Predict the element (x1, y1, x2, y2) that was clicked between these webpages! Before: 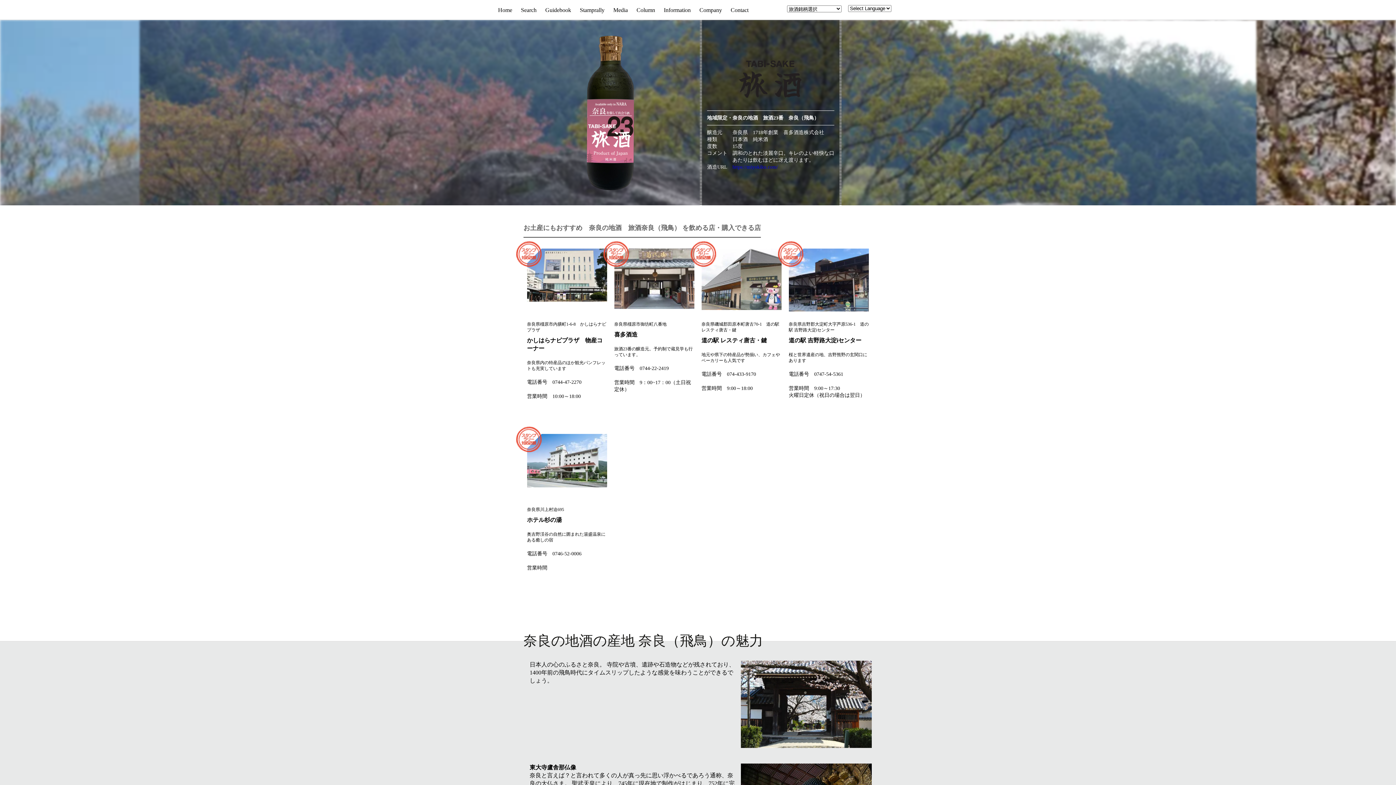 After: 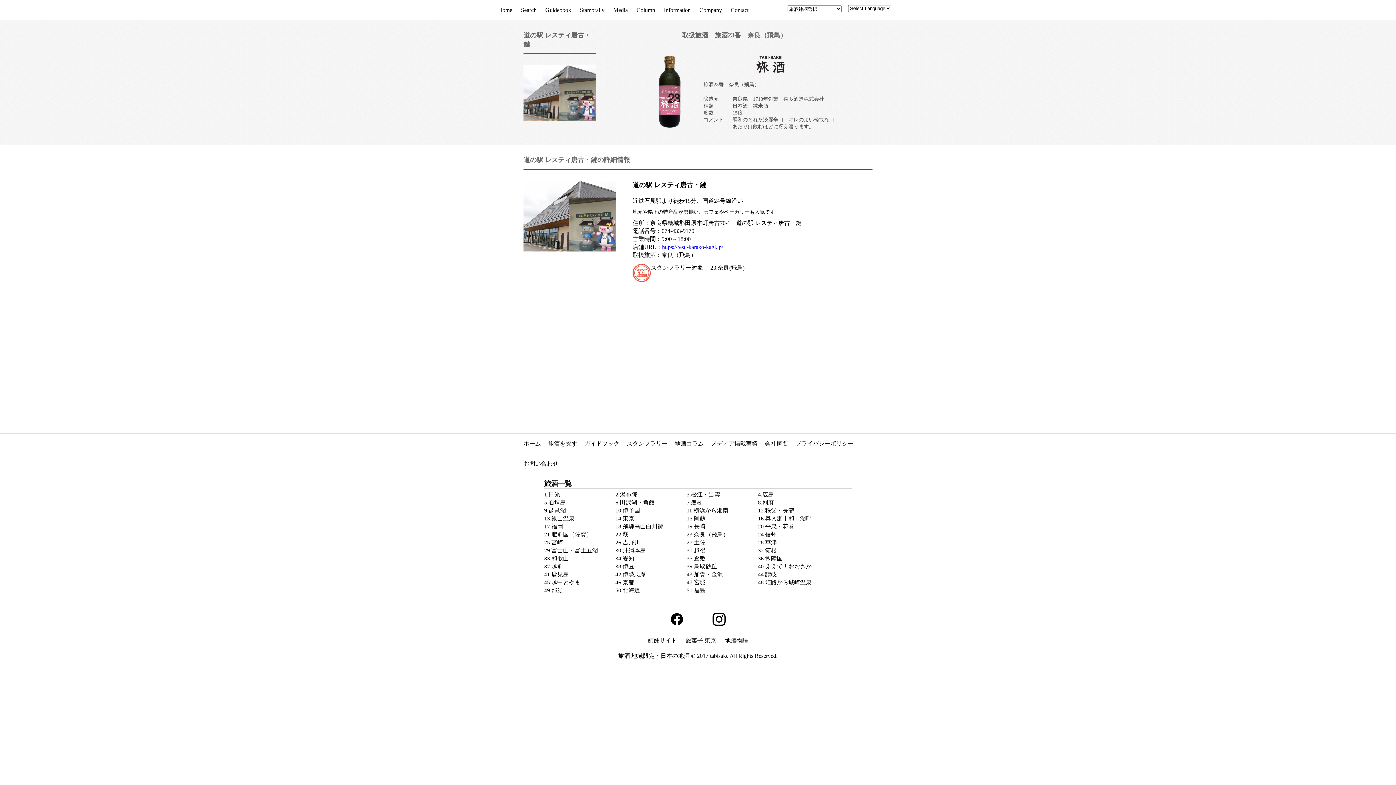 Action: bbox: (701, 248, 781, 317)